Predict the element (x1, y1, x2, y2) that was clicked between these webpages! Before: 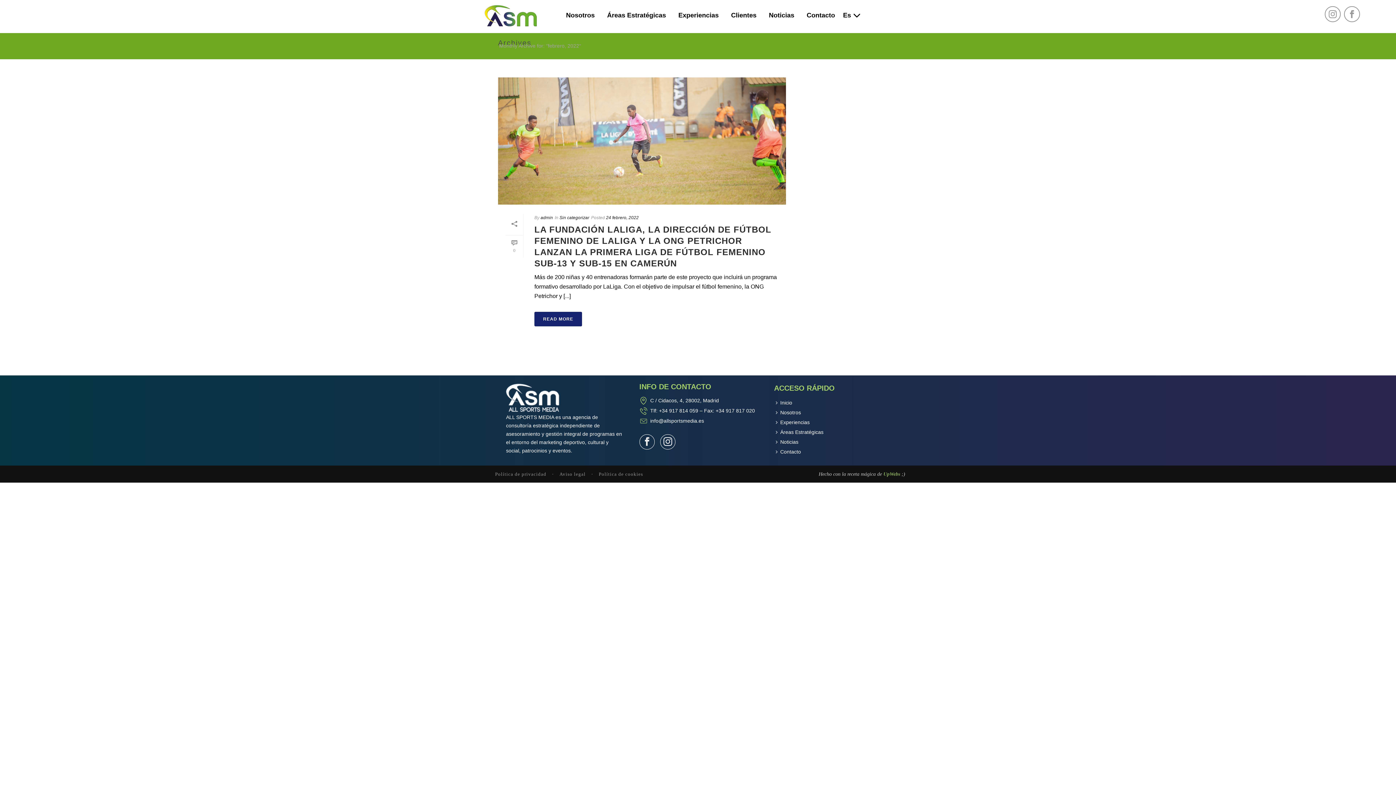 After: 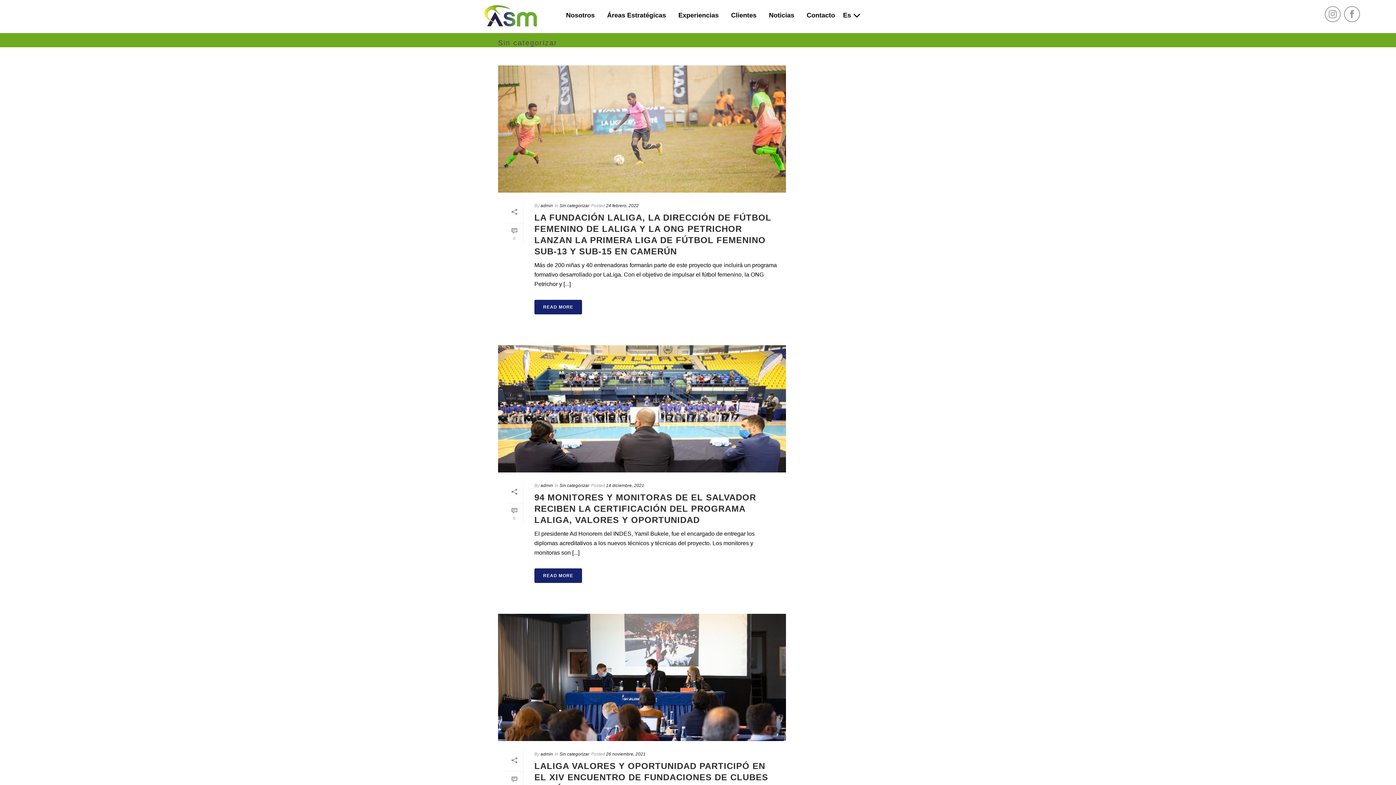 Action: label: Sin categorizar bbox: (559, 215, 589, 220)